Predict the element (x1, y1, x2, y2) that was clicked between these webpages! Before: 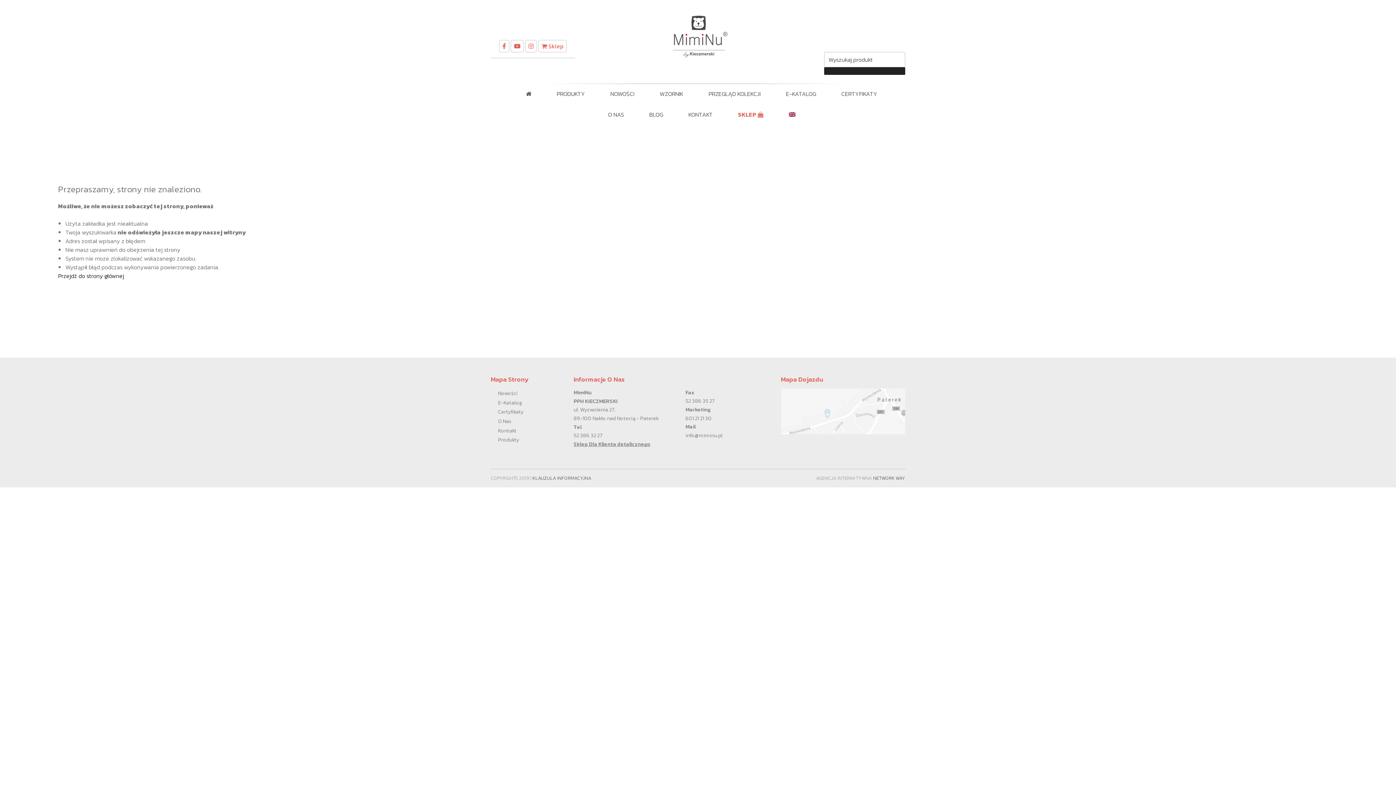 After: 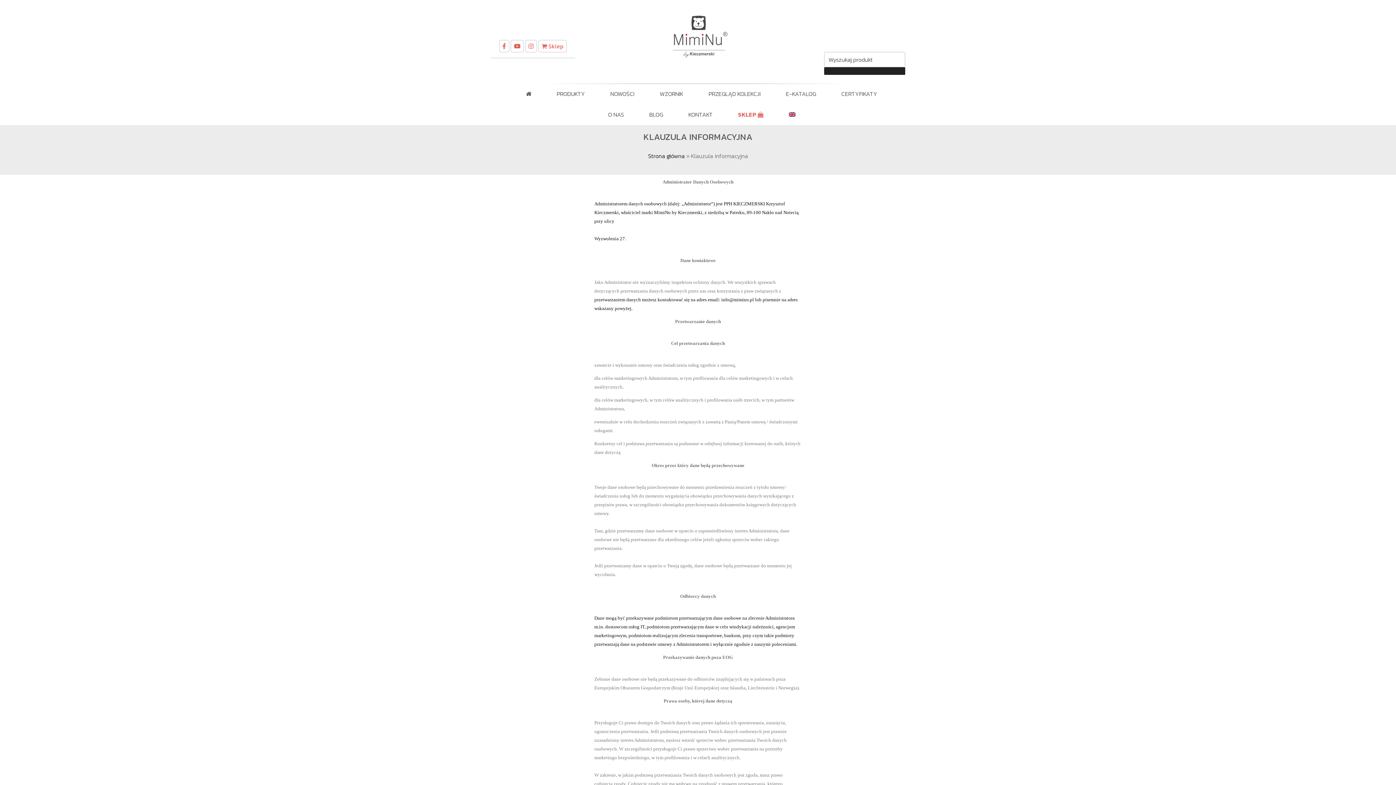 Action: bbox: (532, 474, 591, 481) label: KLAUZULA INFORMACYJNA